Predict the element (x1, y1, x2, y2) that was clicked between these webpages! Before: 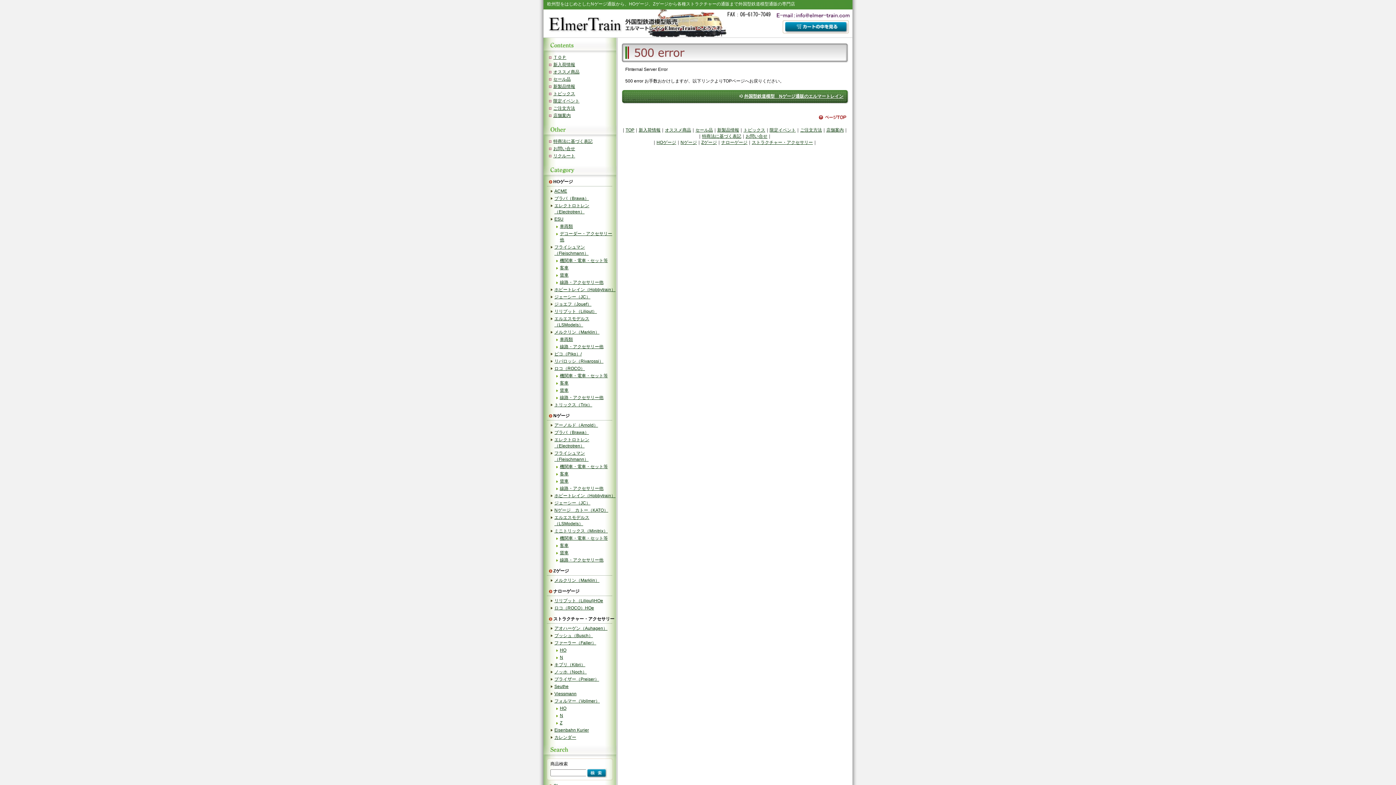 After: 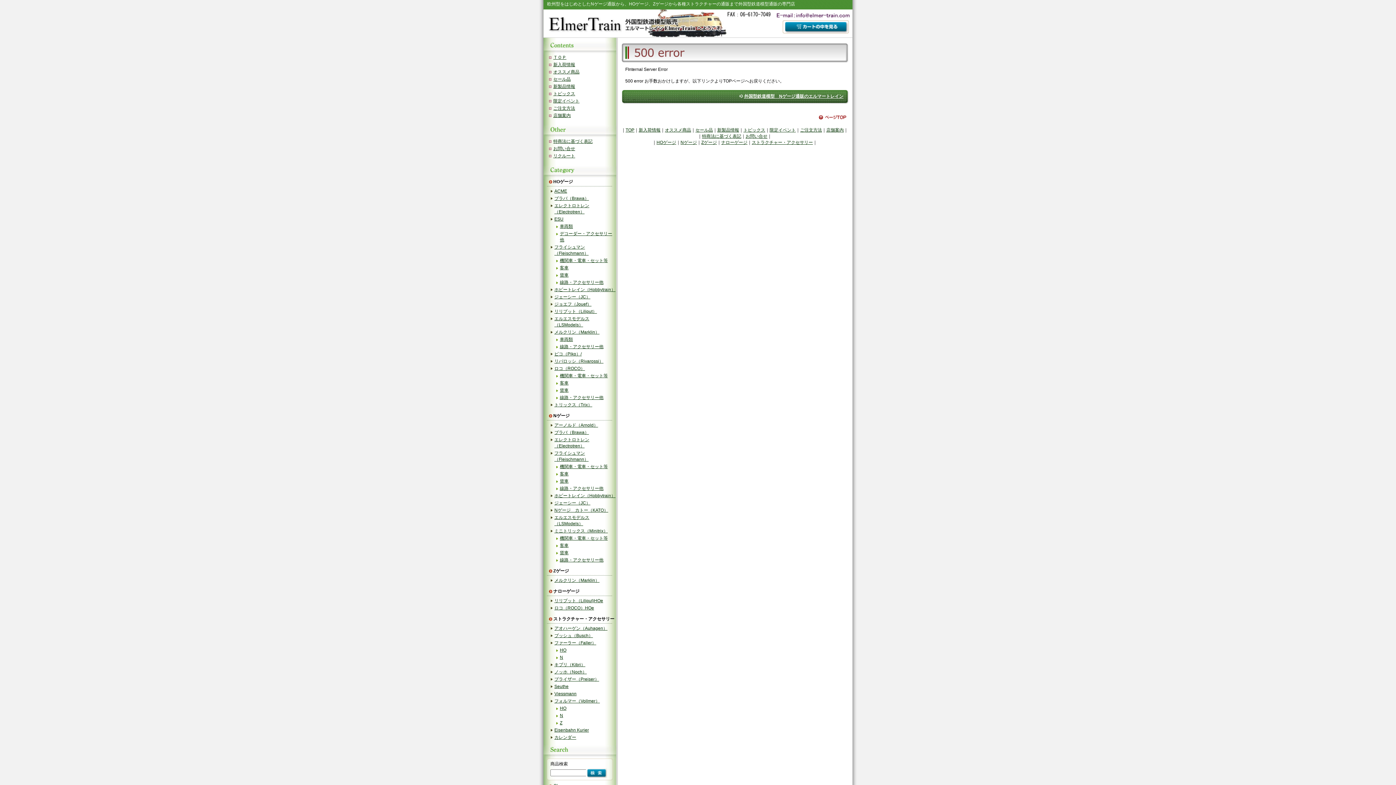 Action: bbox: (554, 402, 592, 407) label: トリックス（Trix）